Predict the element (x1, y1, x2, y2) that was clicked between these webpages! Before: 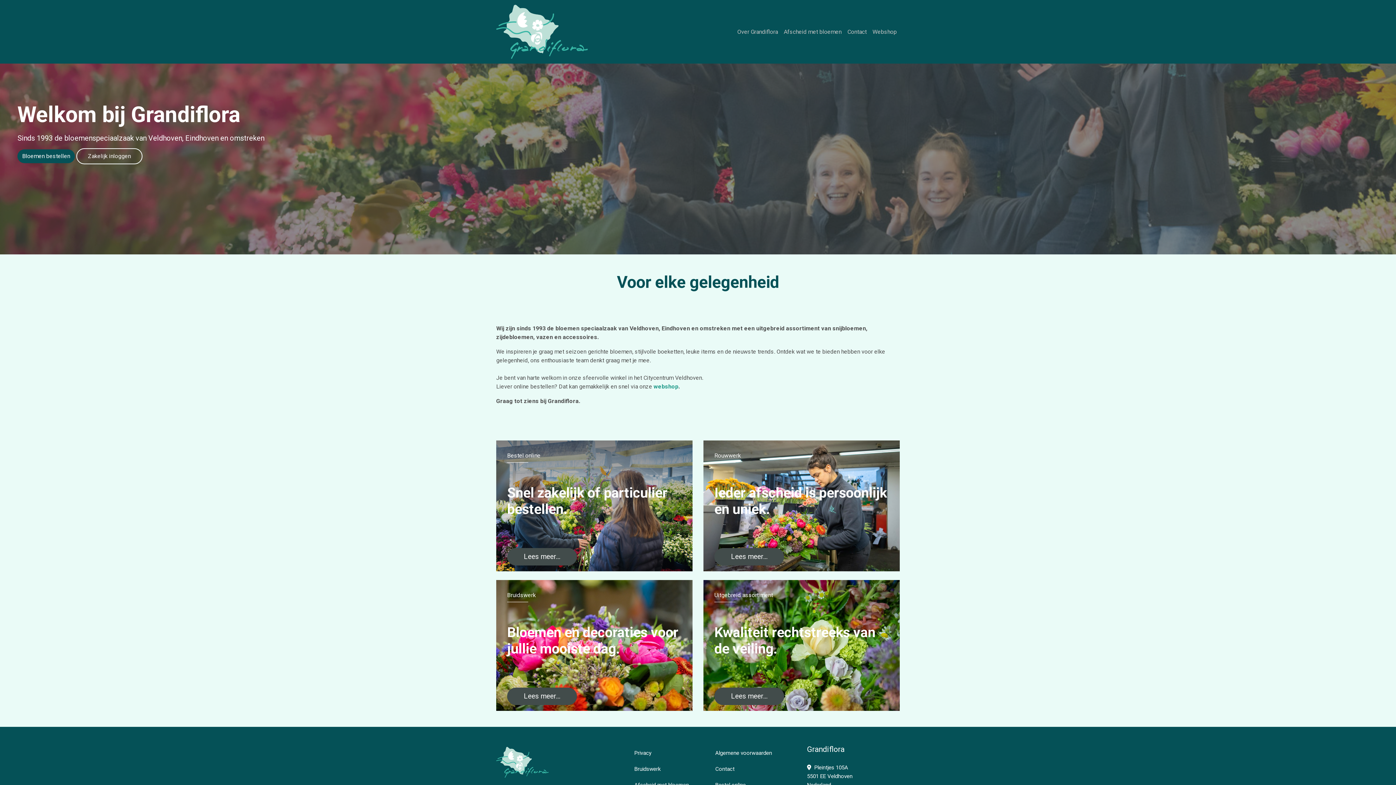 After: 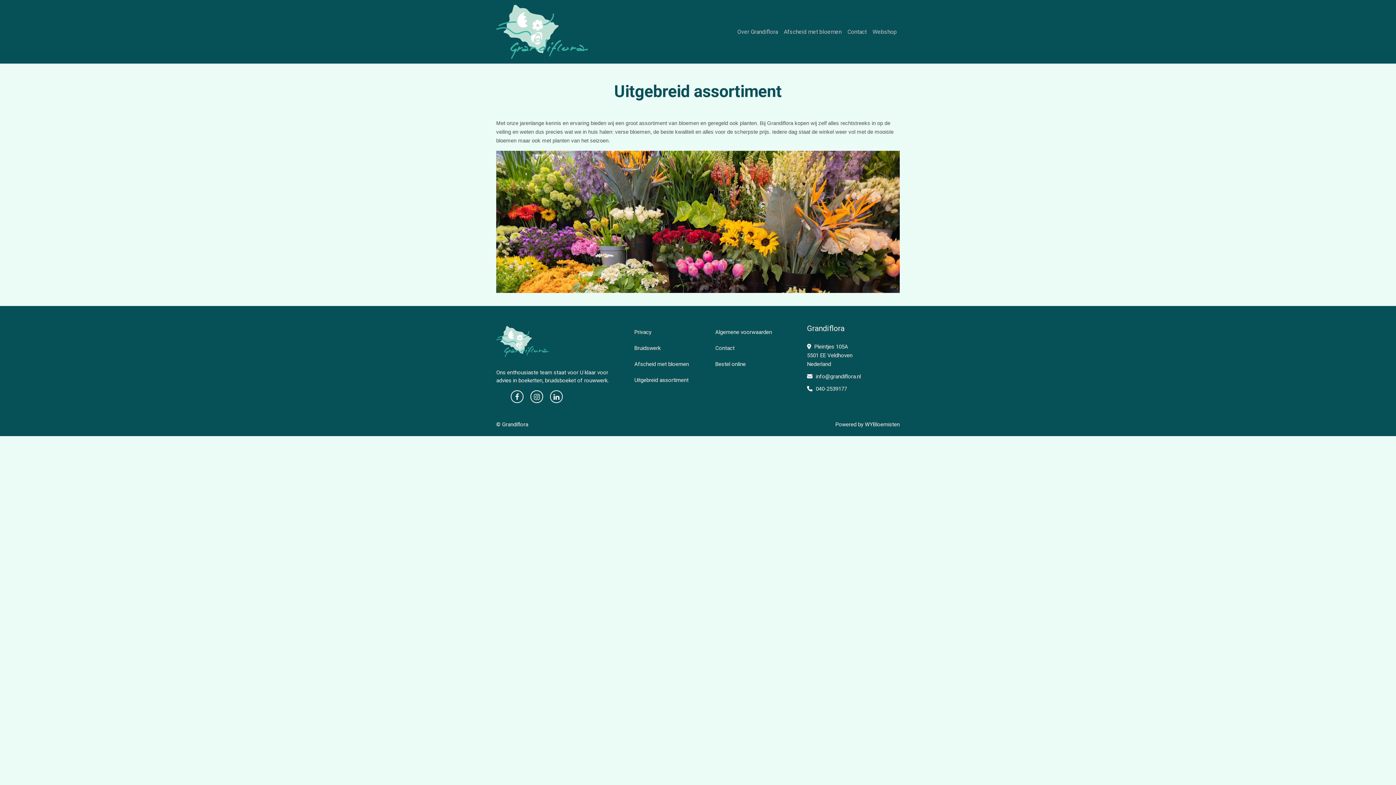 Action: bbox: (714, 688, 784, 705) label: Lees meer...